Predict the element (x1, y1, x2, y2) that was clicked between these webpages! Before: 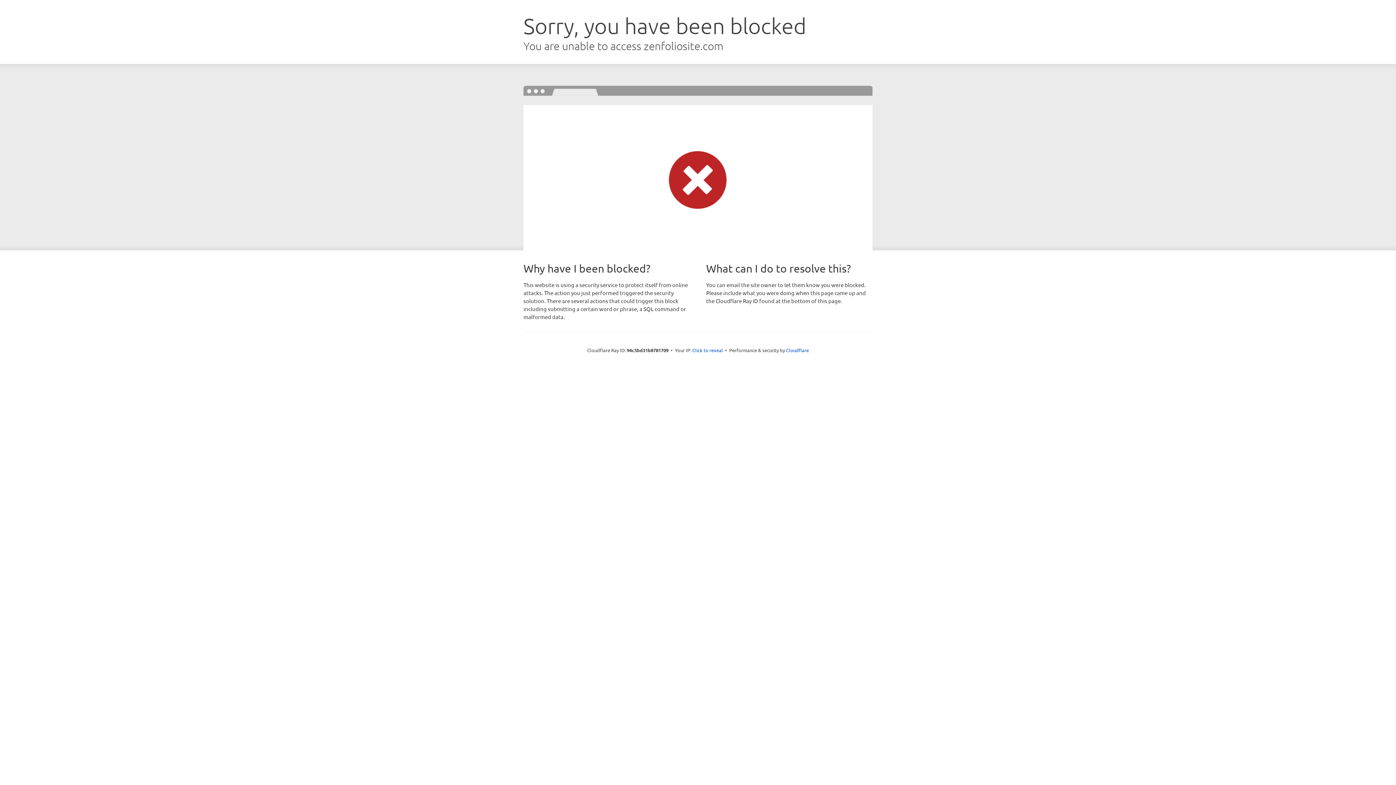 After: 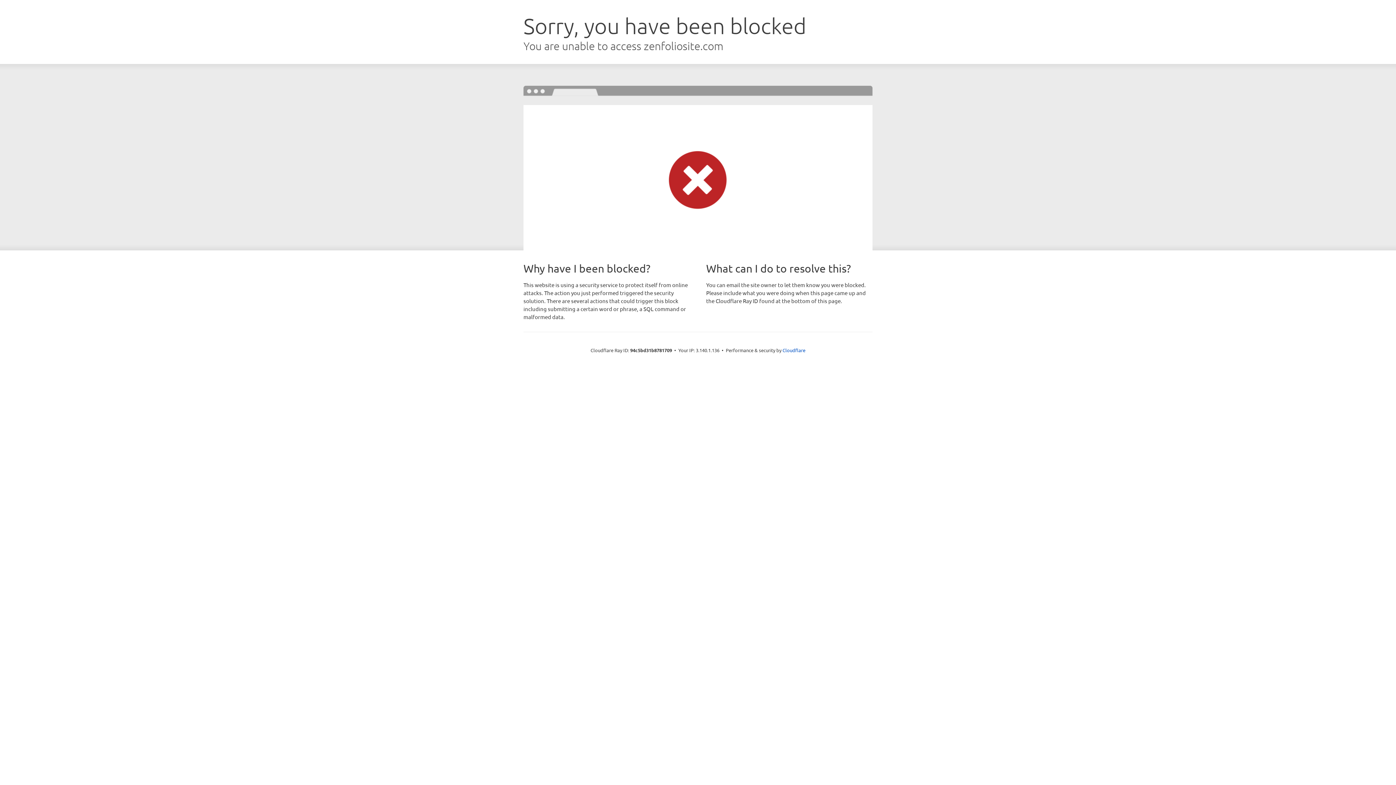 Action: bbox: (692, 346, 723, 353) label: Click to reveal